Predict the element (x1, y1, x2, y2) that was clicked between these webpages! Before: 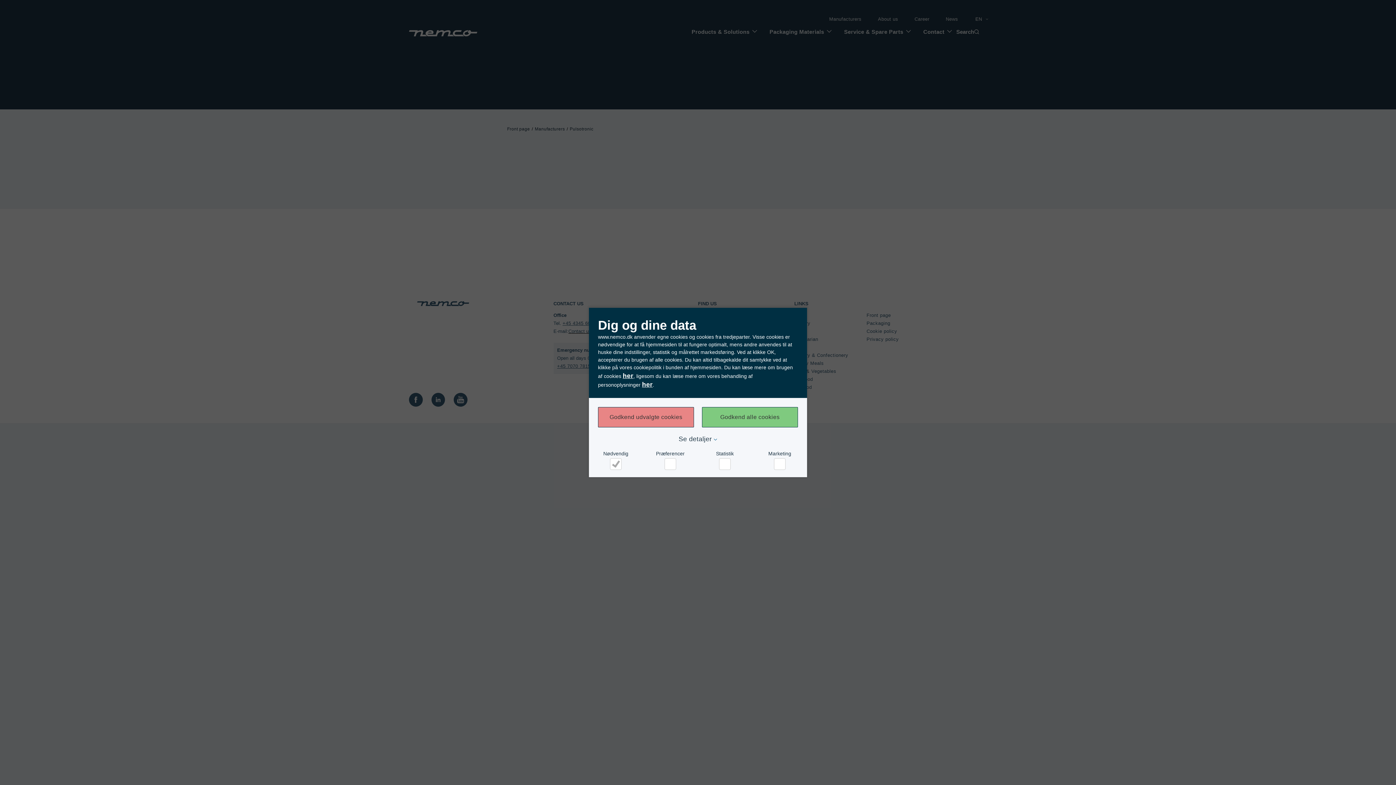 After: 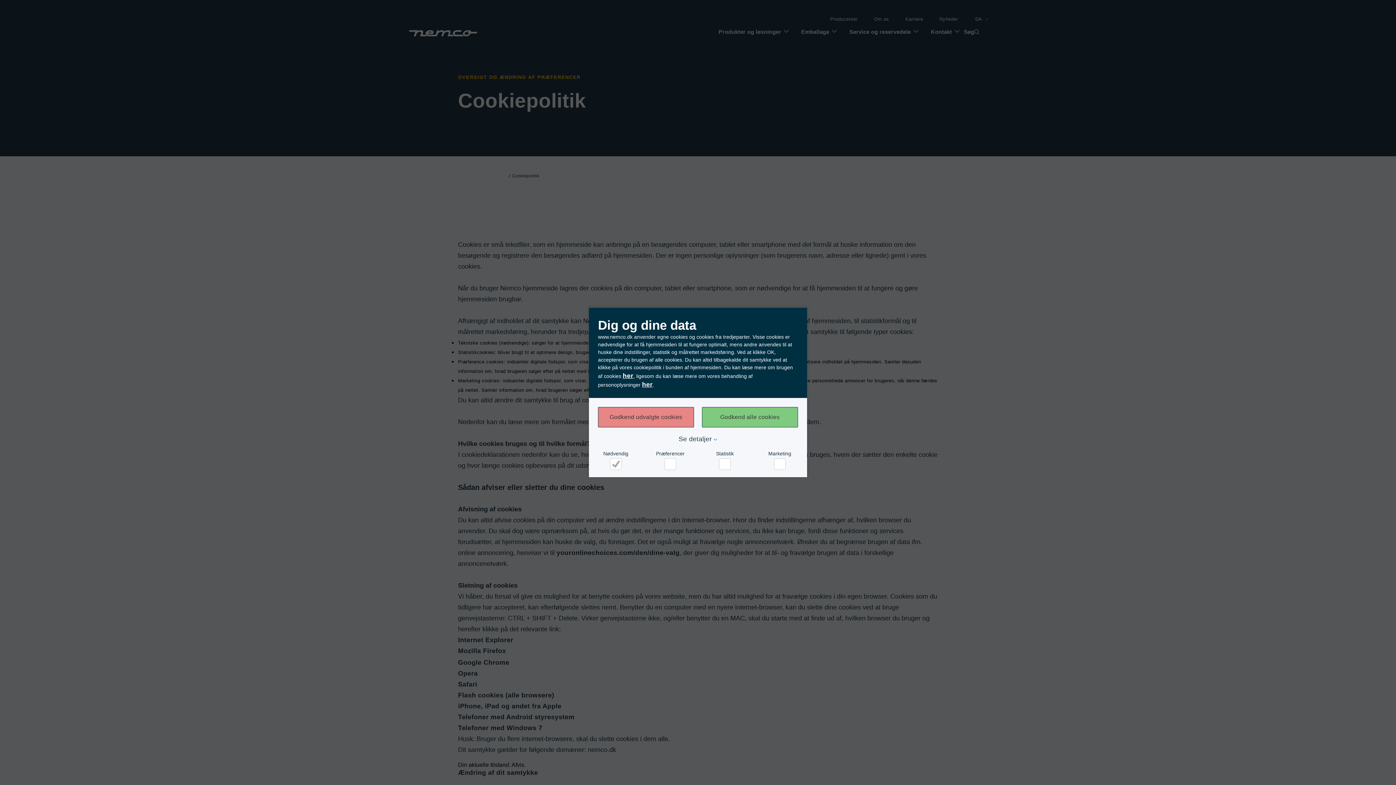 Action: bbox: (622, 372, 633, 379) label: her